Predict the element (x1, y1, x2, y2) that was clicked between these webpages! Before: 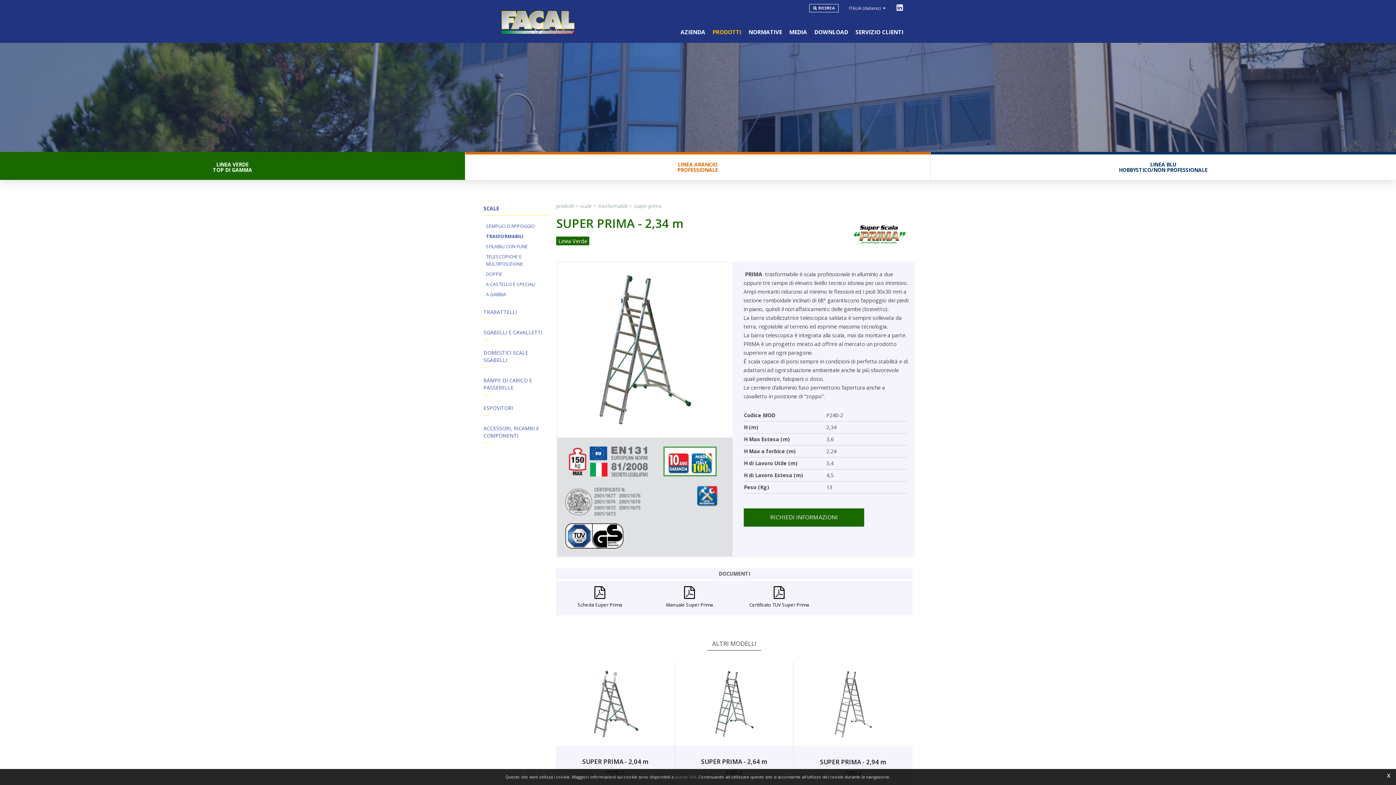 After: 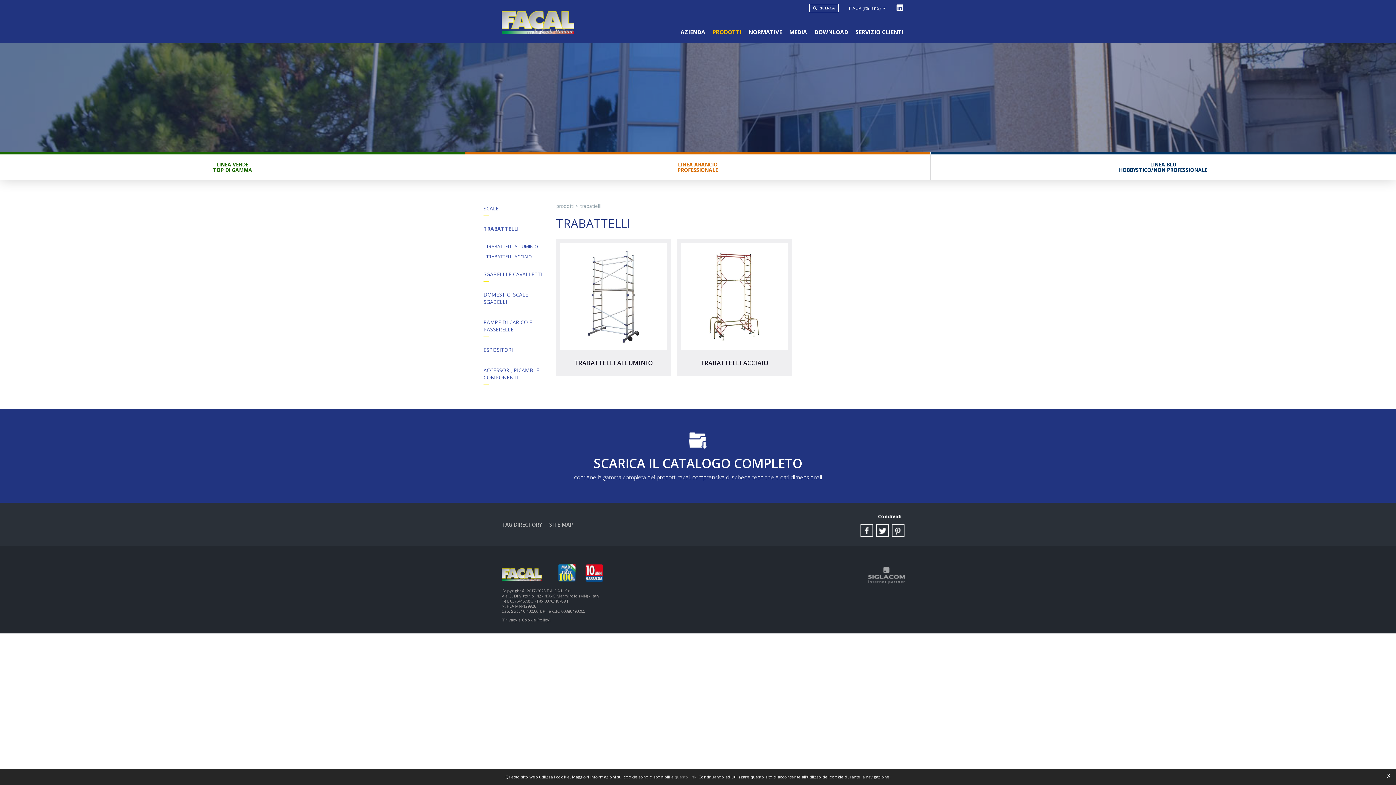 Action: label: TRABATTELLI bbox: (483, 305, 548, 319)